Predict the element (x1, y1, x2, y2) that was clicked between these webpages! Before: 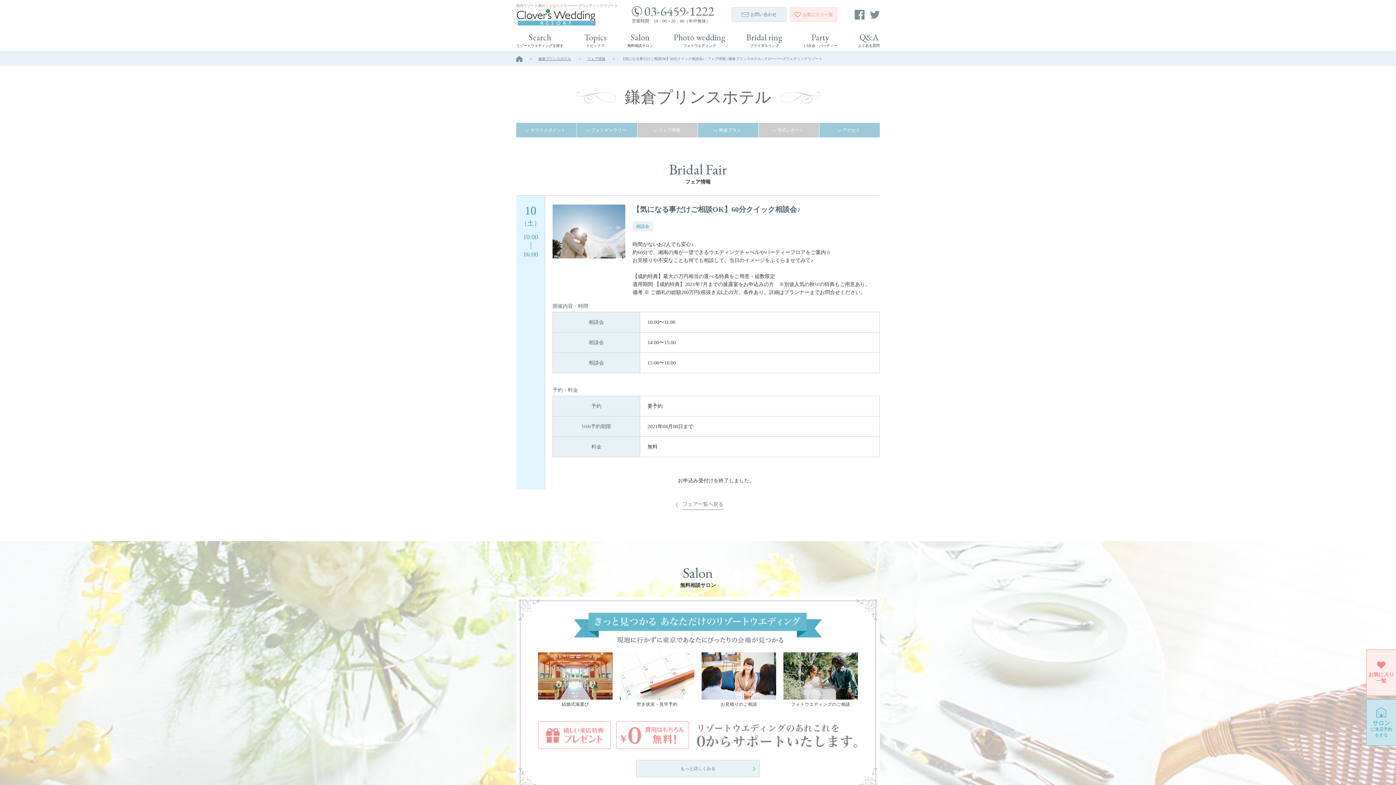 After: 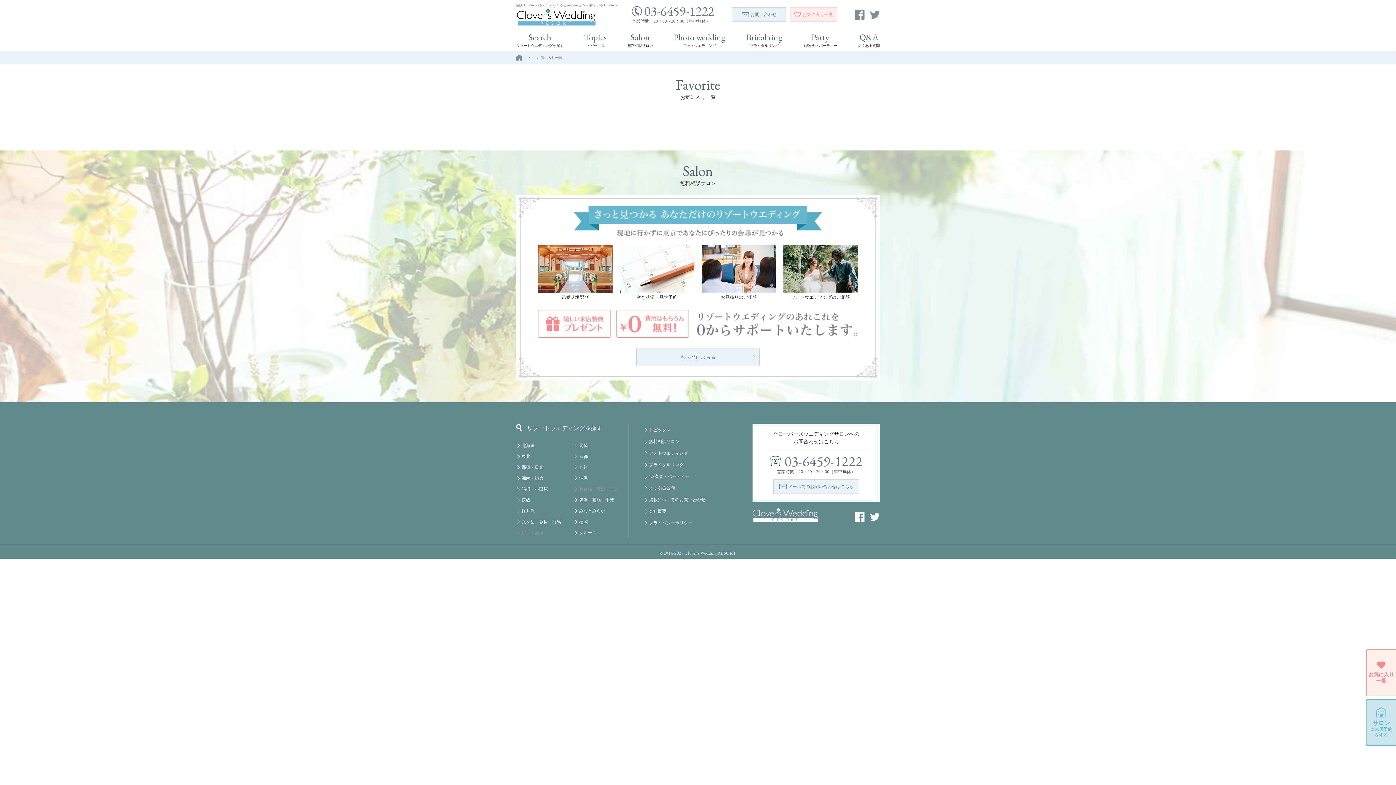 Action: bbox: (1366, 649, 1396, 696) label: お気に入り一覧